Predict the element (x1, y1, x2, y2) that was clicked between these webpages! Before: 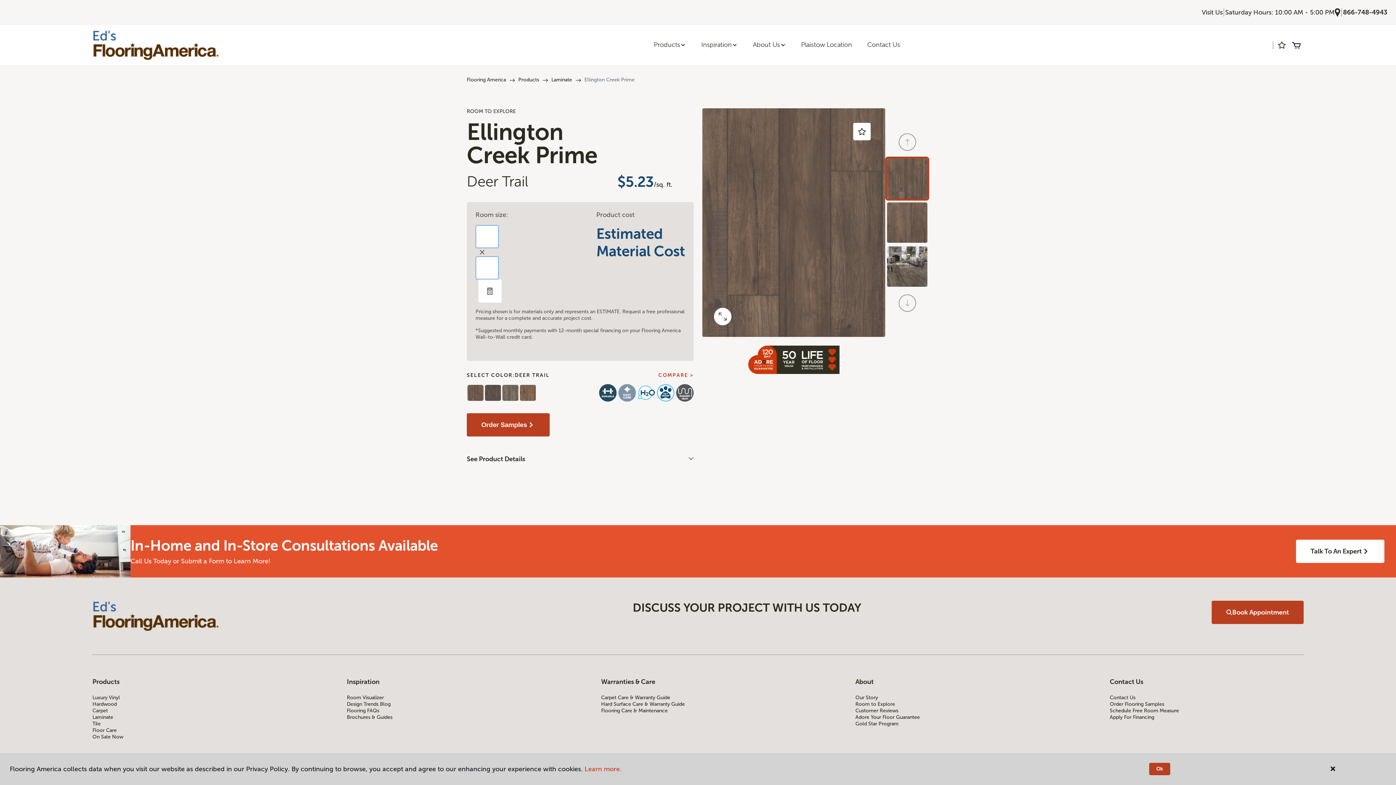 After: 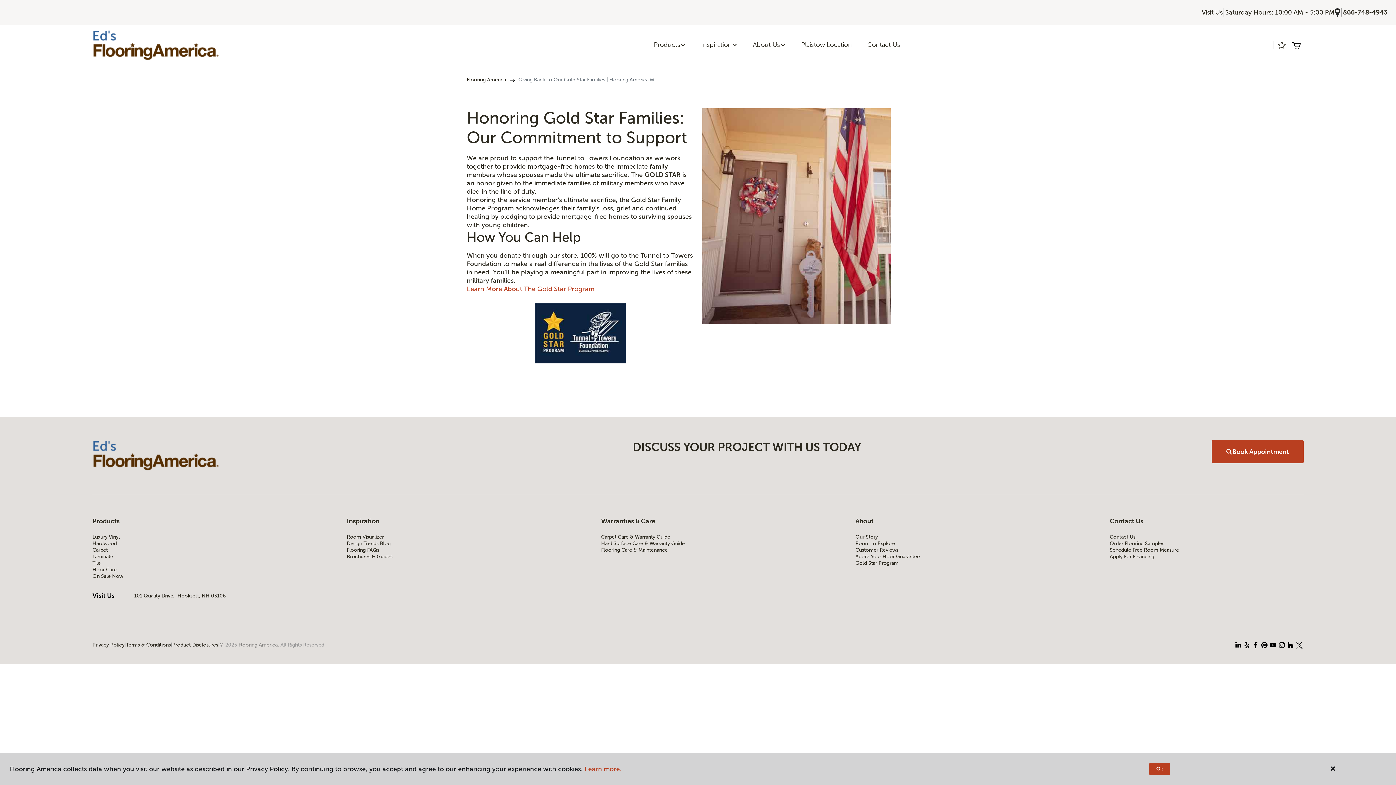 Action: label: Gold Star Program bbox: (855, 721, 1049, 727)